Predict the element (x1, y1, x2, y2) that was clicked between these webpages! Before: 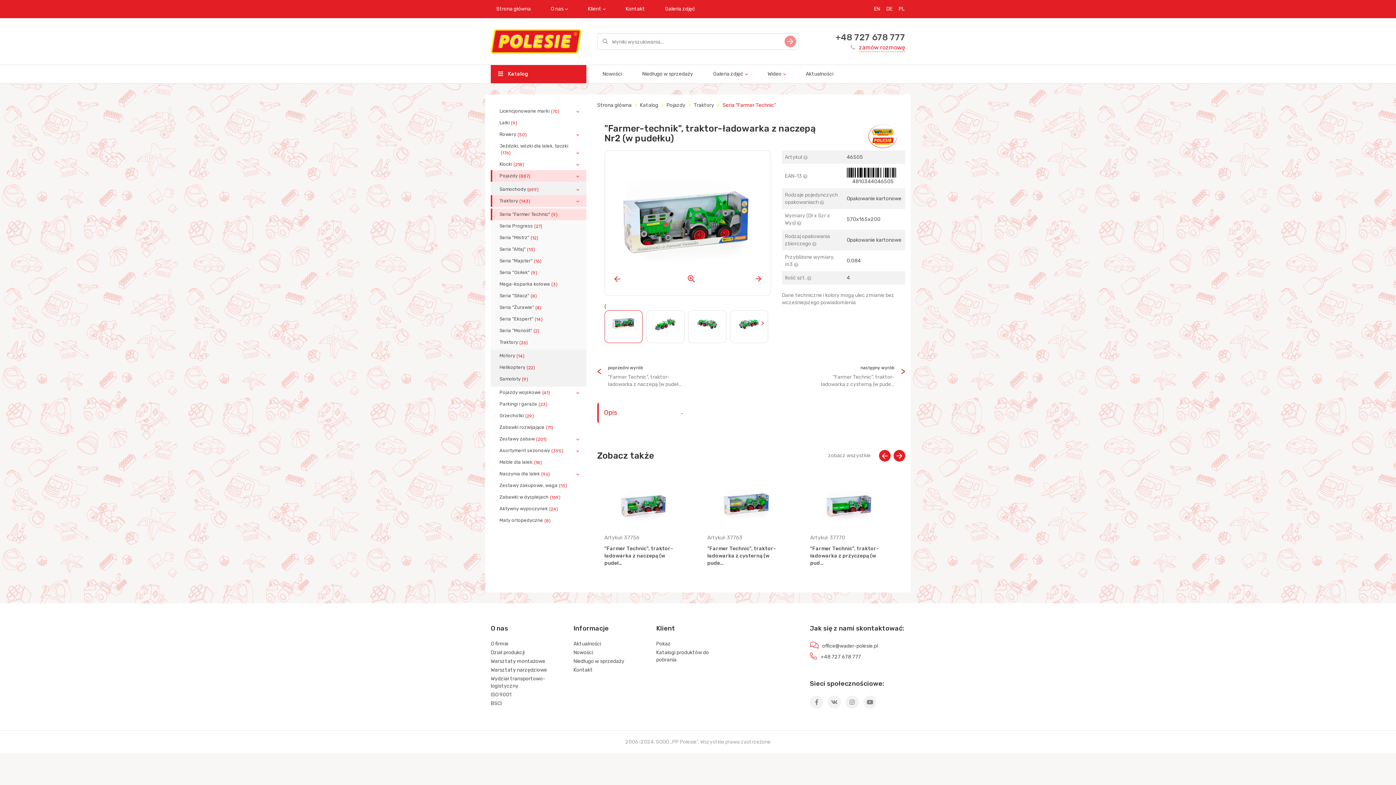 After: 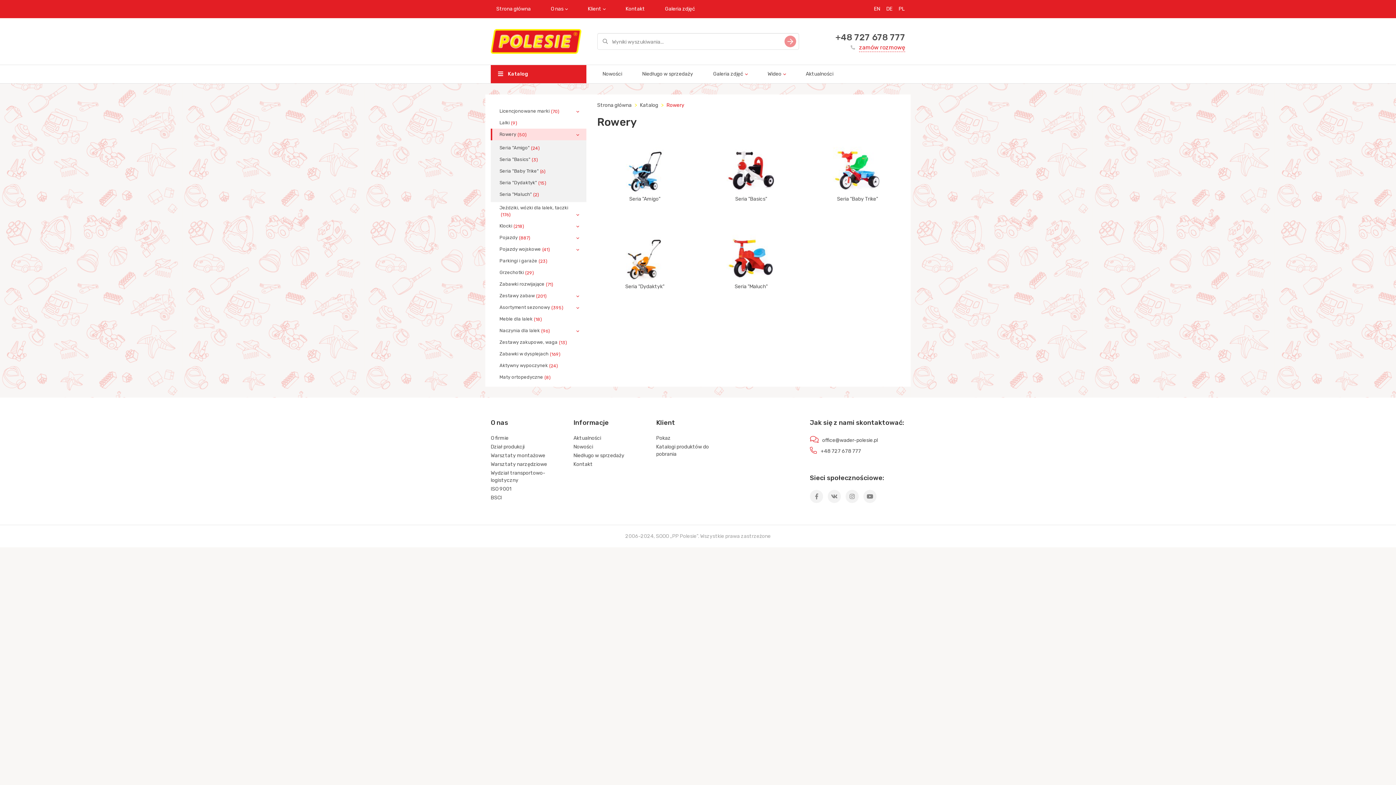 Action: label: Rowery(50) bbox: (490, 128, 586, 140)